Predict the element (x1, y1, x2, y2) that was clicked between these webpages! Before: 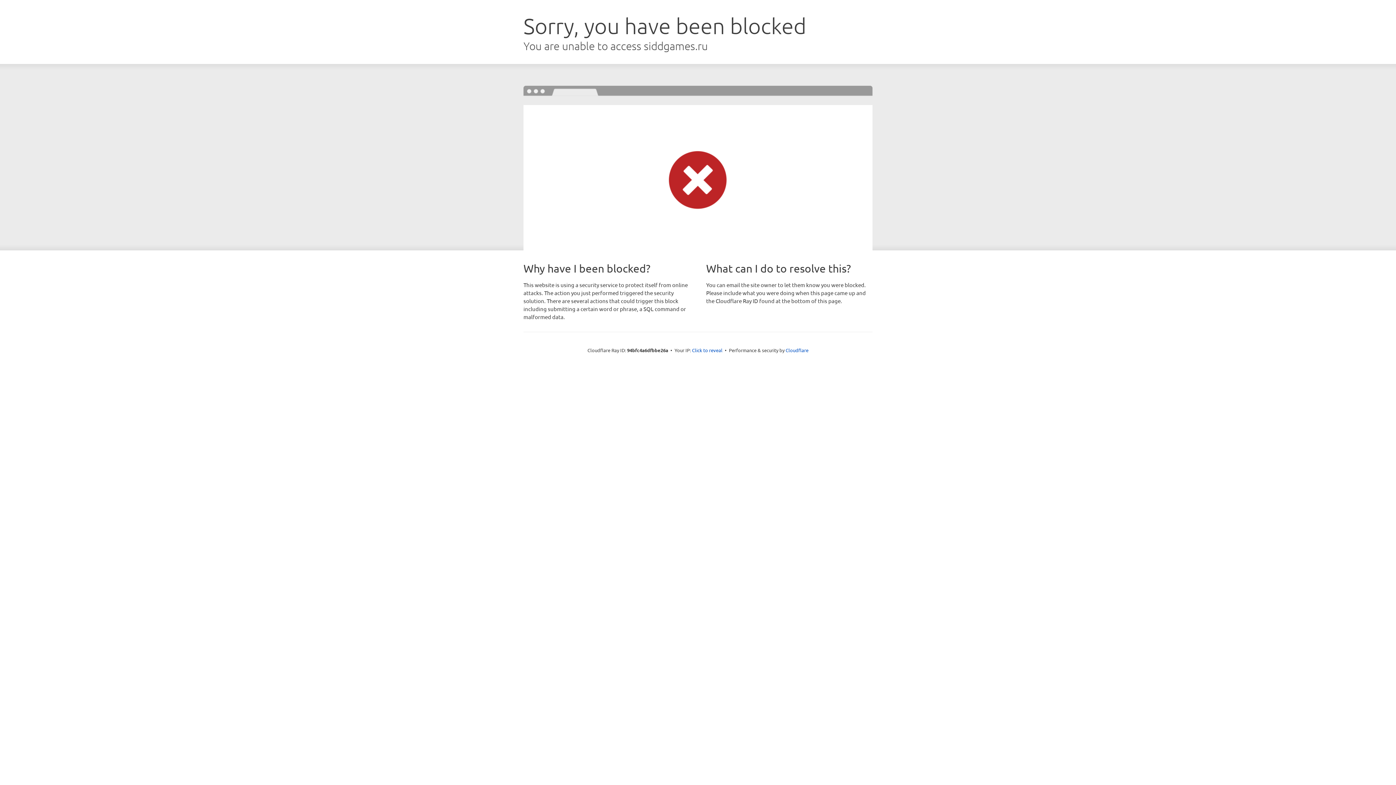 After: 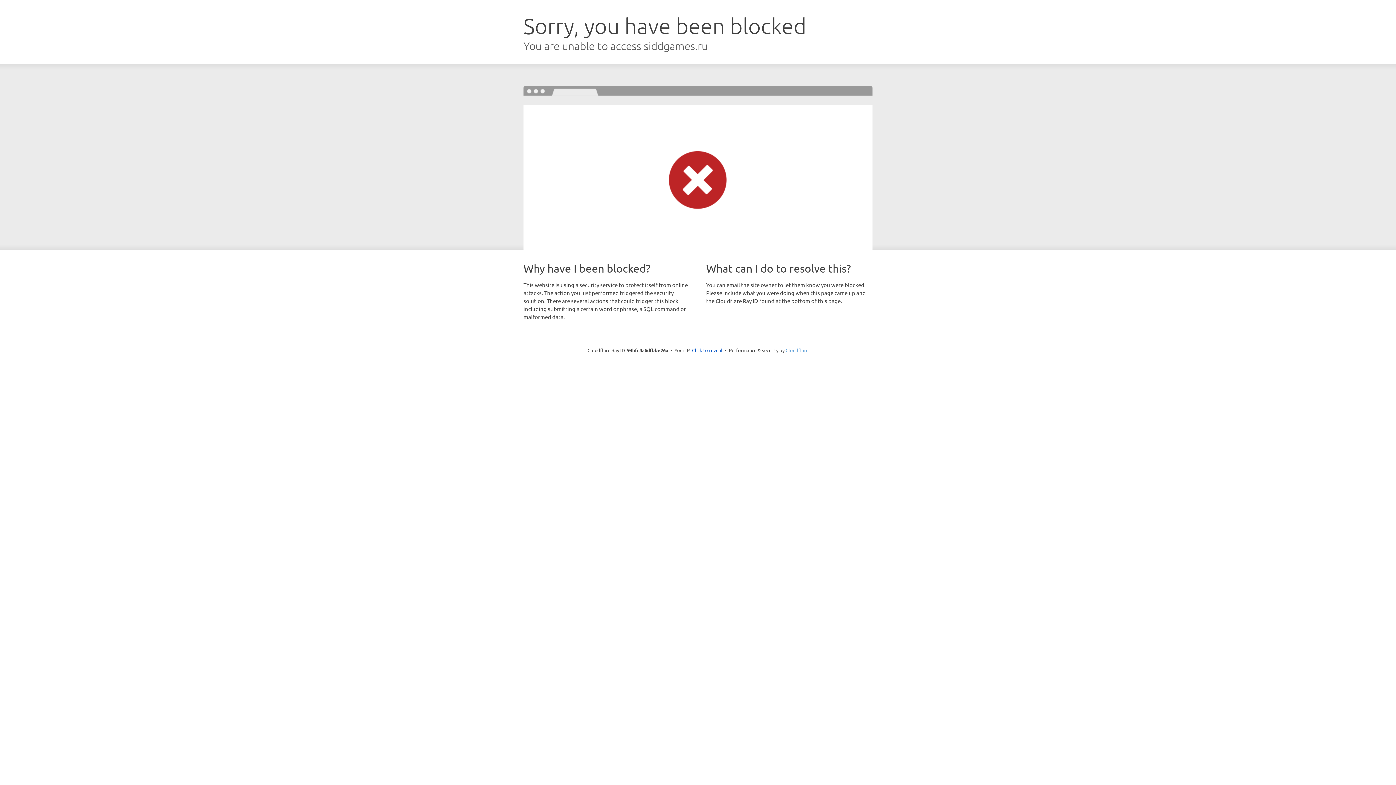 Action: bbox: (785, 347, 808, 353) label: Cloudflare